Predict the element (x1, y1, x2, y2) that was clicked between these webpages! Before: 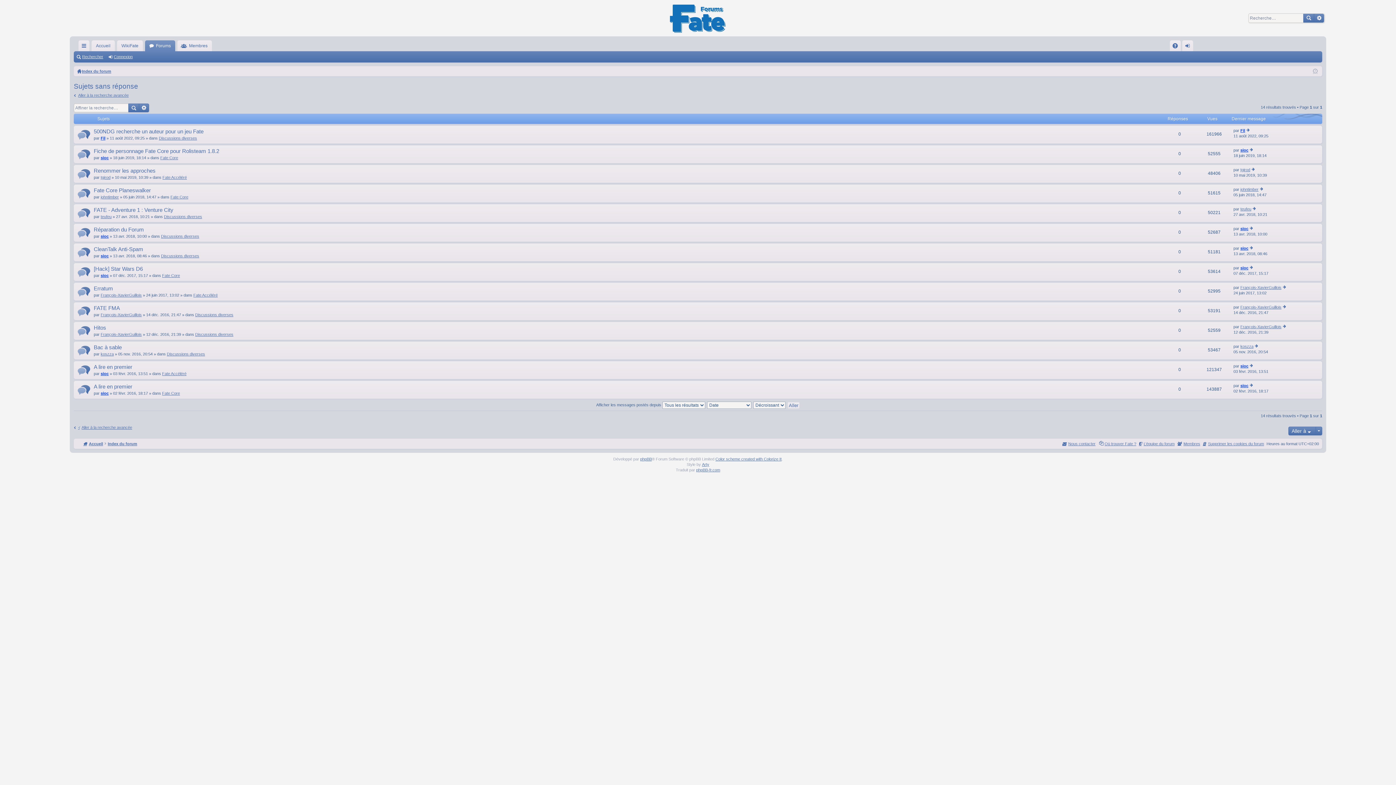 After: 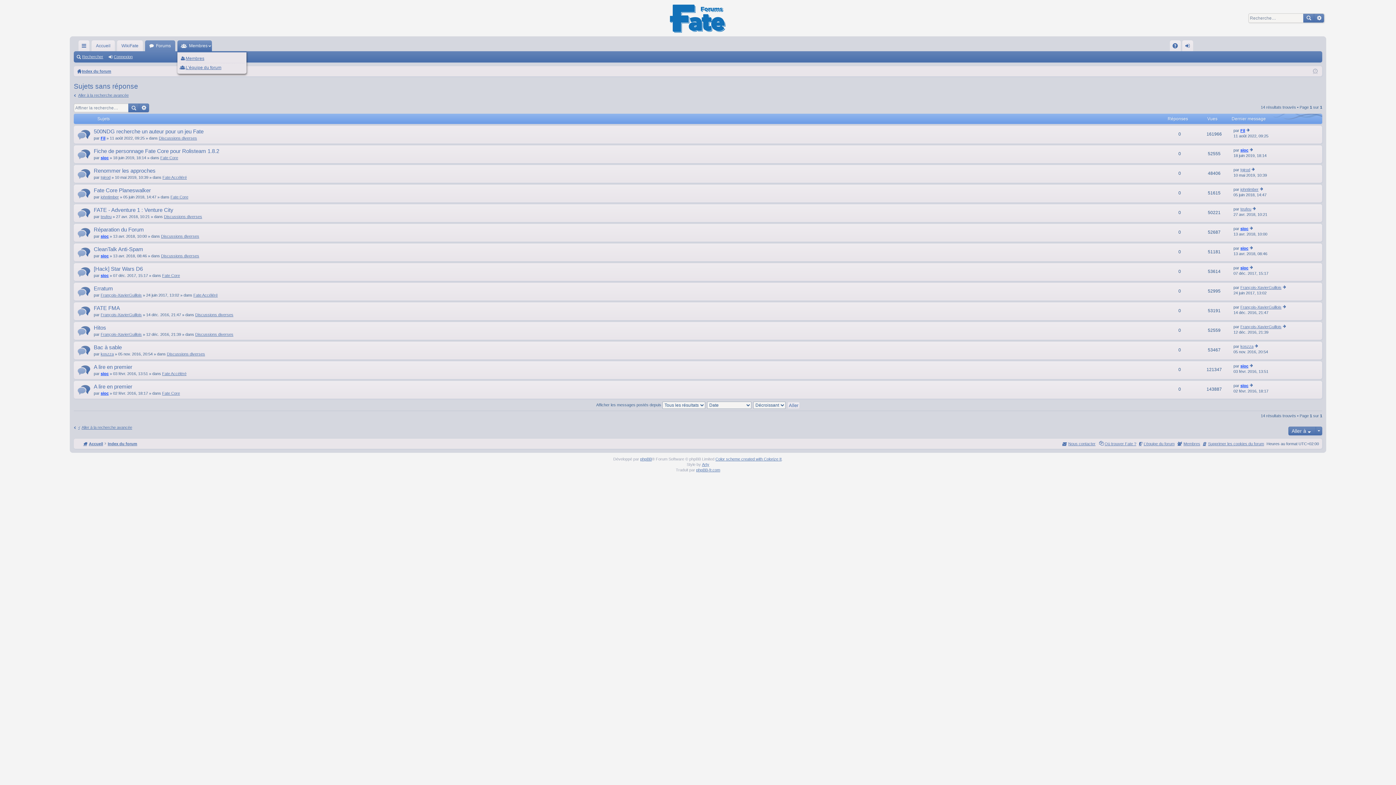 Action: bbox: (177, 40, 212, 51) label: Membres